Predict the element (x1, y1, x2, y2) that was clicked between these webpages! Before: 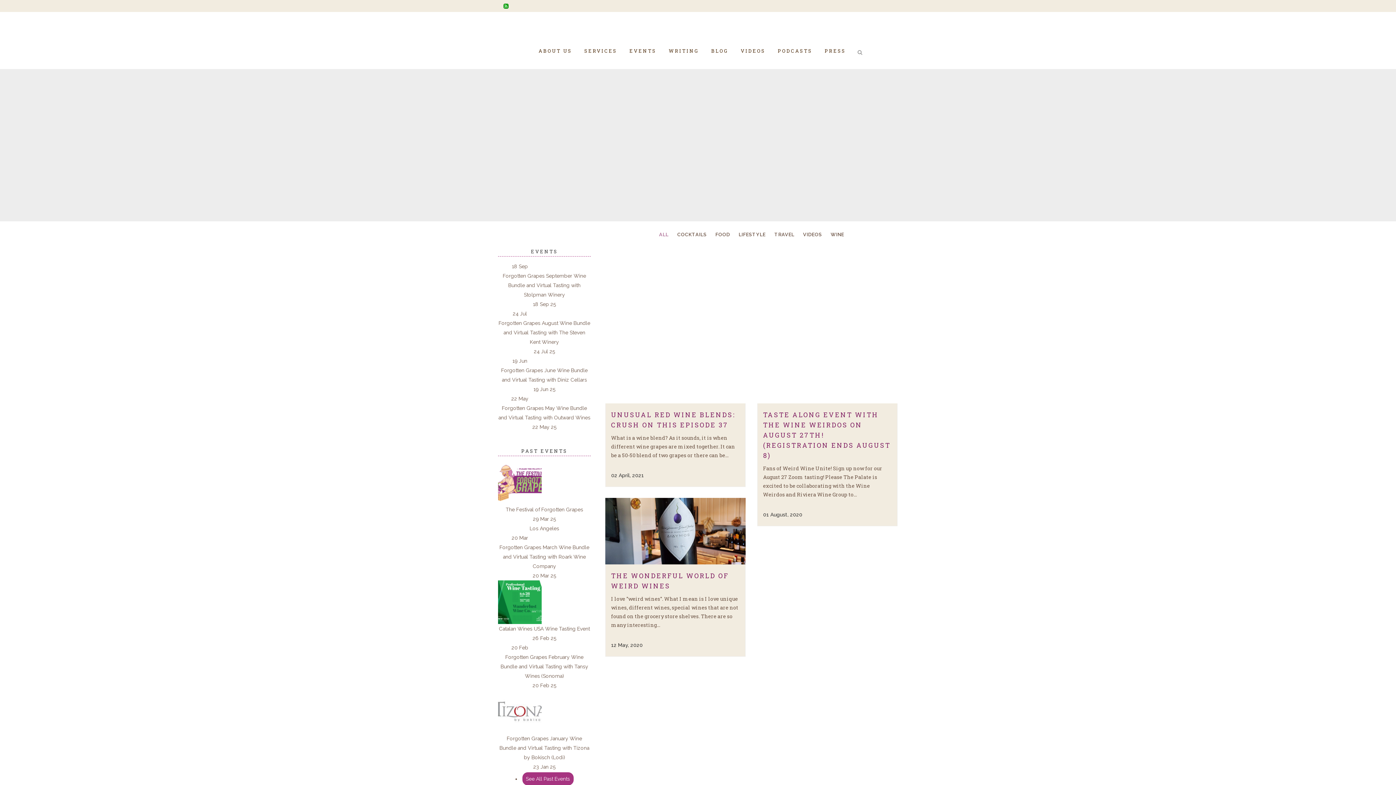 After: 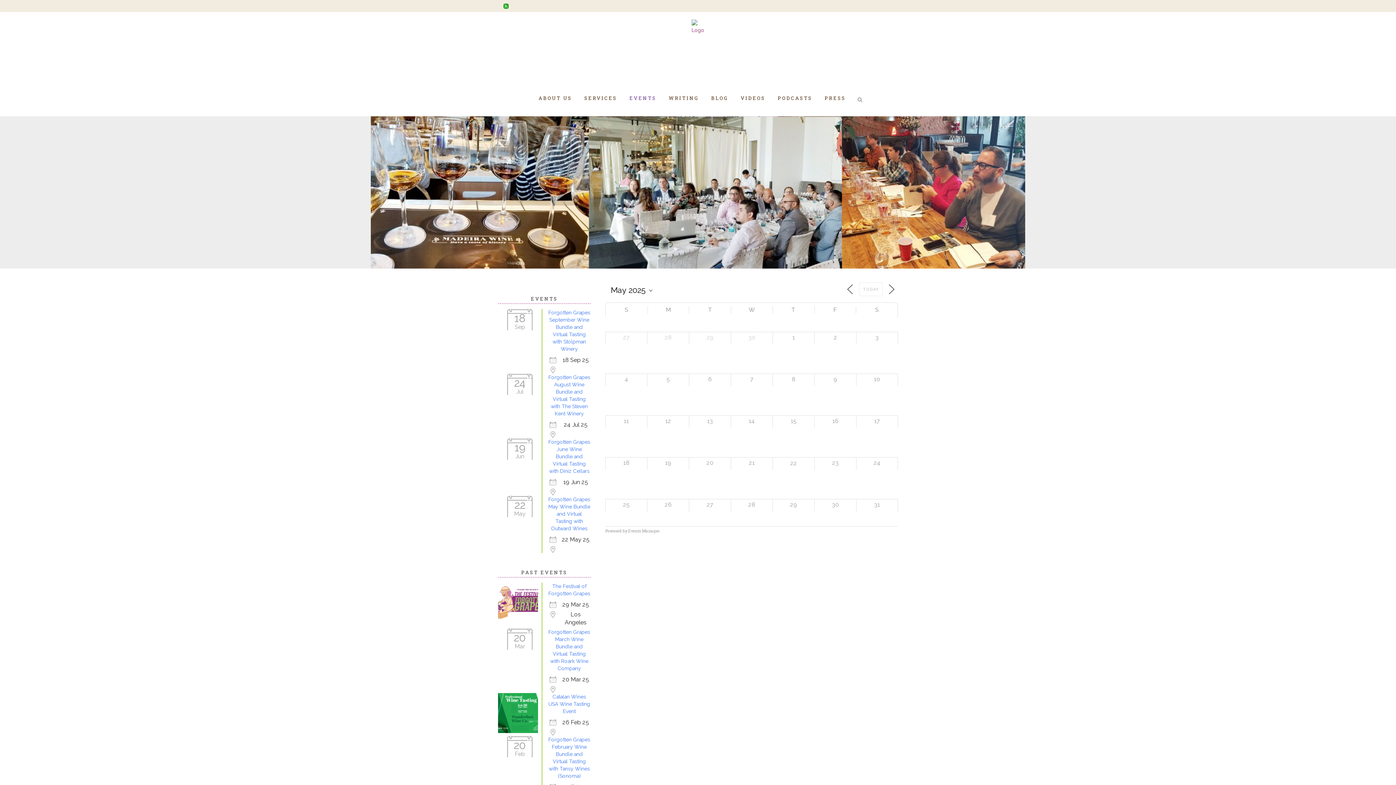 Action: label: EVENTS bbox: (623, 32, 662, 69)